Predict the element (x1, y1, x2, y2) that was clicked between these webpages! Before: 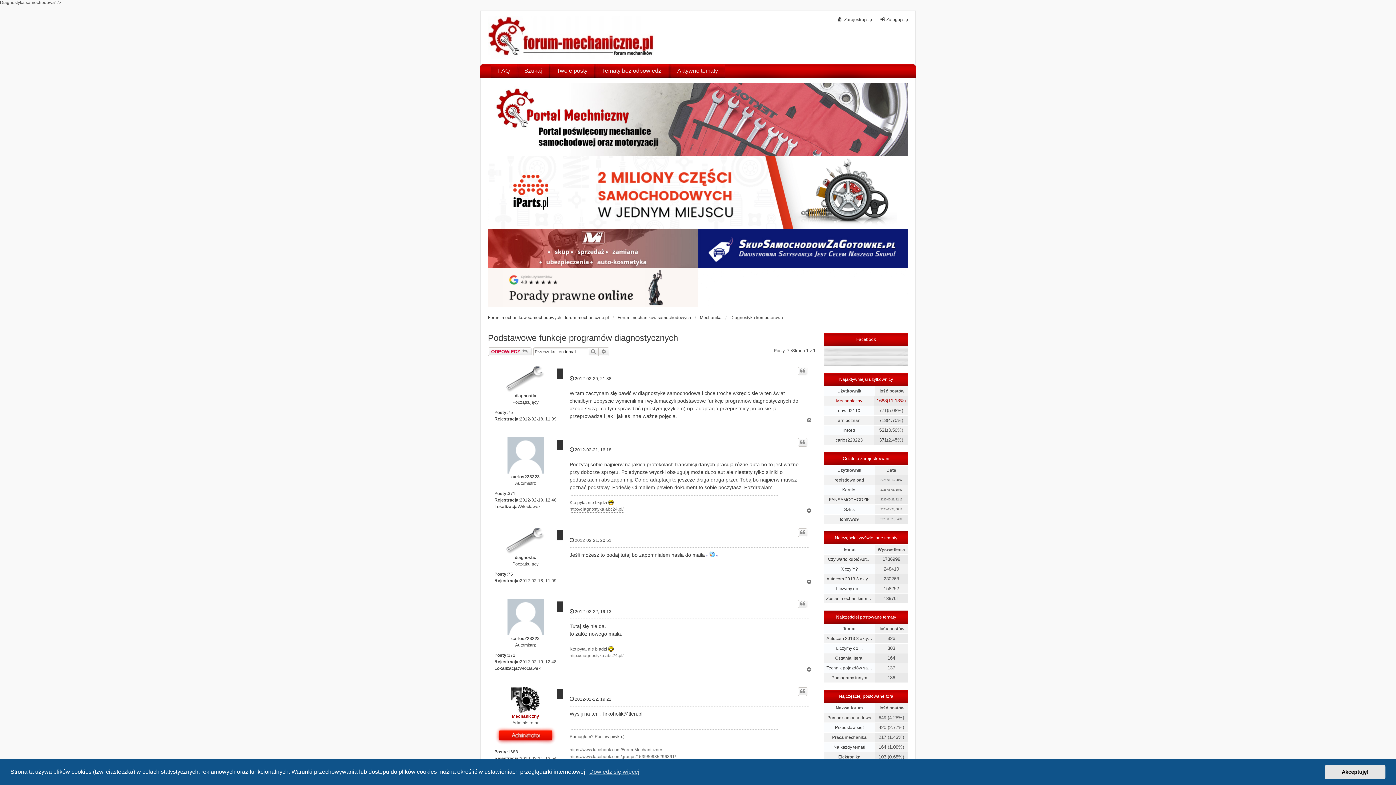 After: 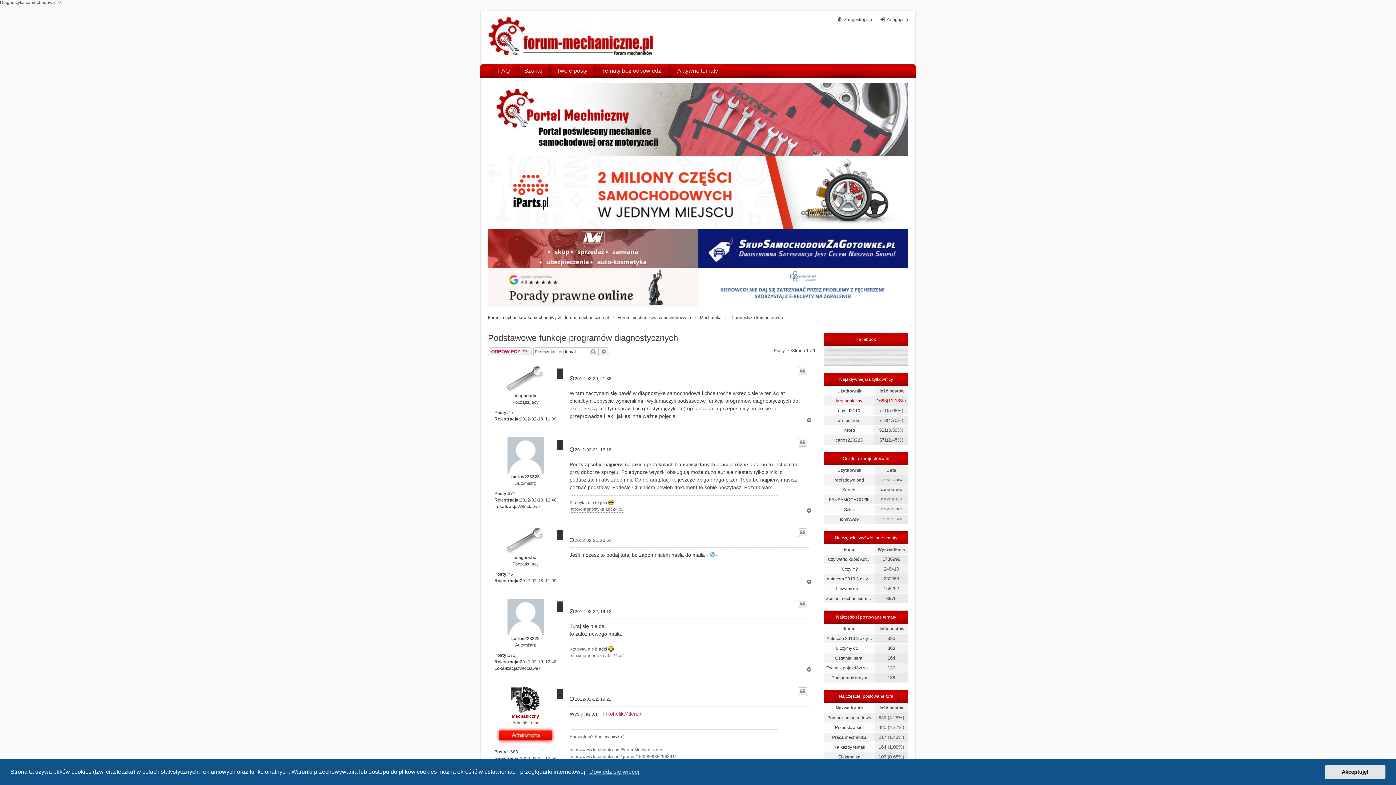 Action: bbox: (603, 710, 642, 718) label: firkoholik@tlen.pl